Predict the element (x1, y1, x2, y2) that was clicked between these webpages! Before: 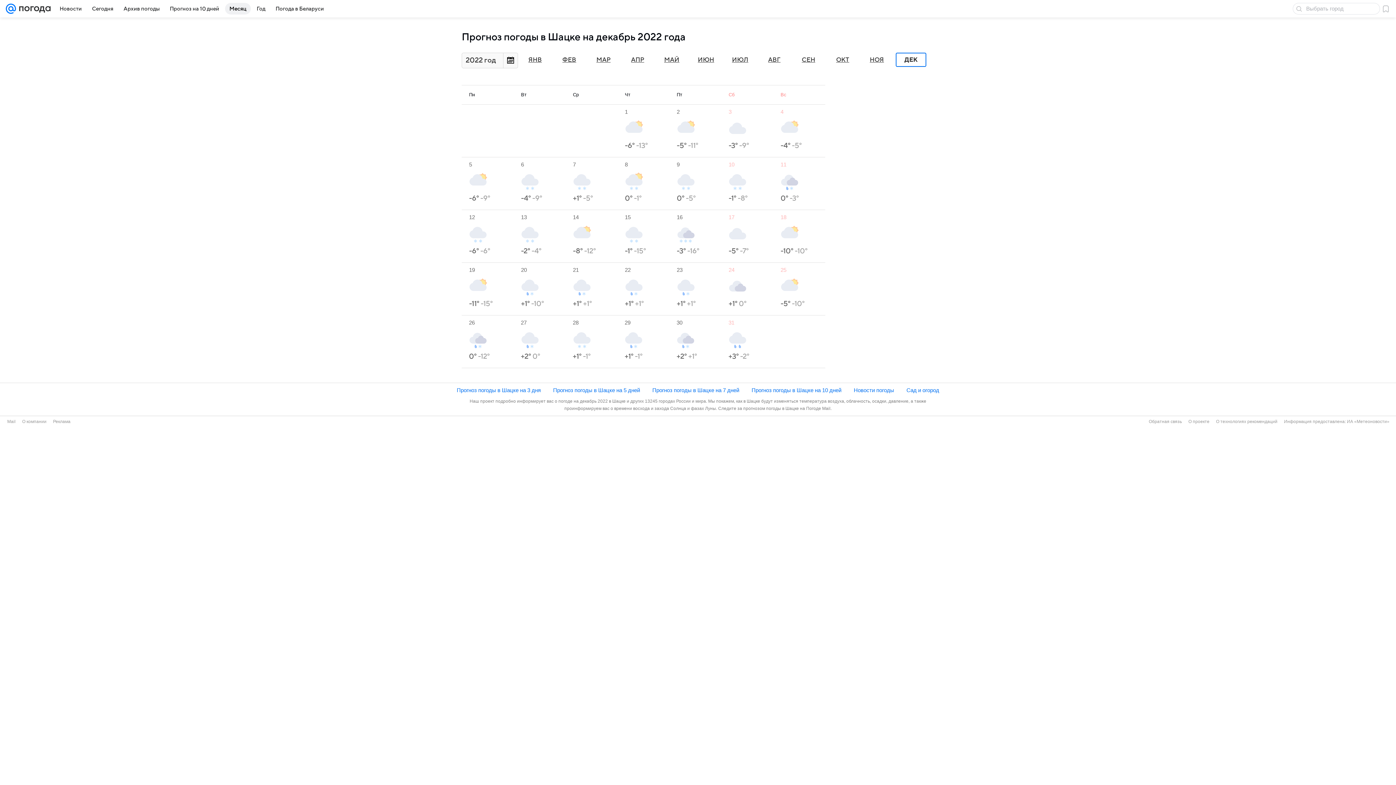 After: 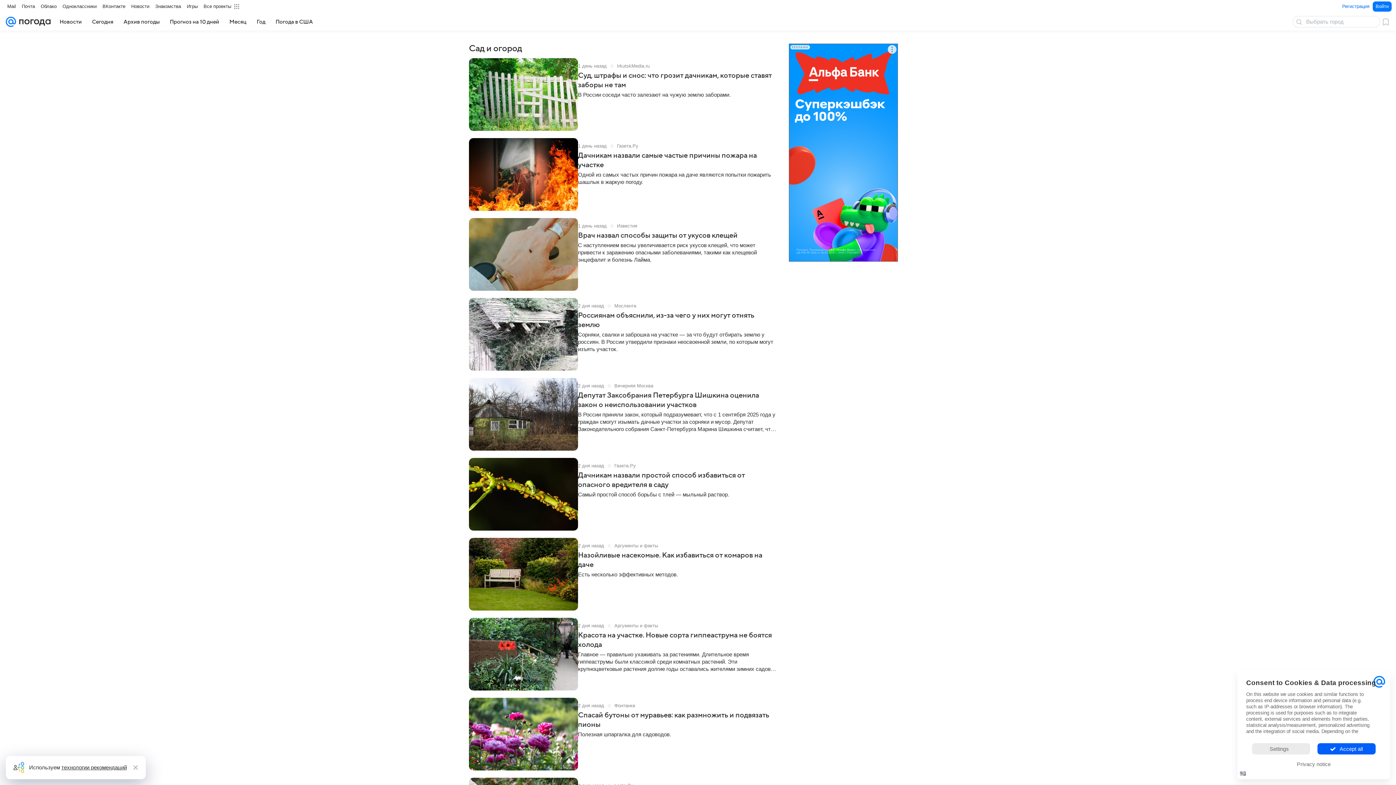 Action: bbox: (906, 386, 939, 394) label: Сад и огород